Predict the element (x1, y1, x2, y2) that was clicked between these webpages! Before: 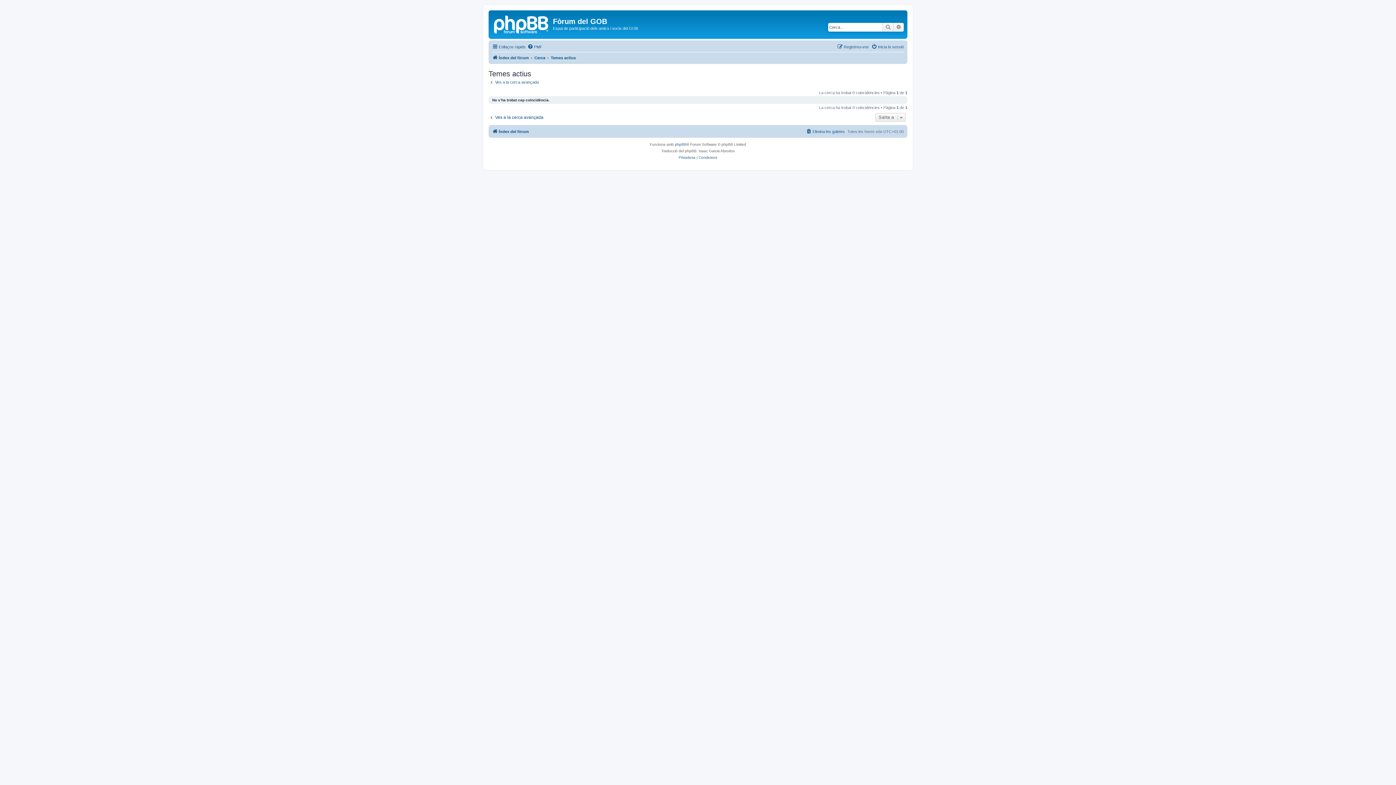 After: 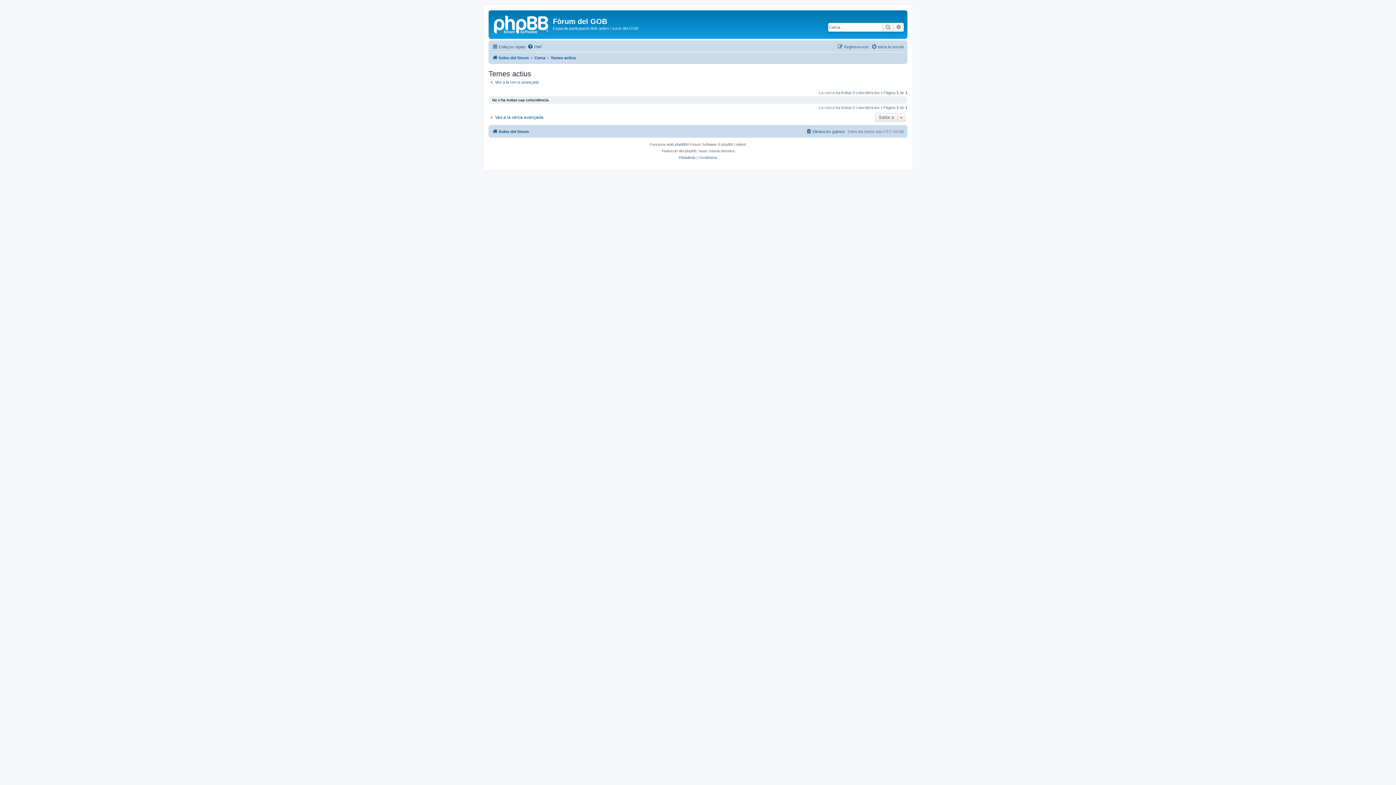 Action: label: Temes actius bbox: (550, 53, 576, 62)